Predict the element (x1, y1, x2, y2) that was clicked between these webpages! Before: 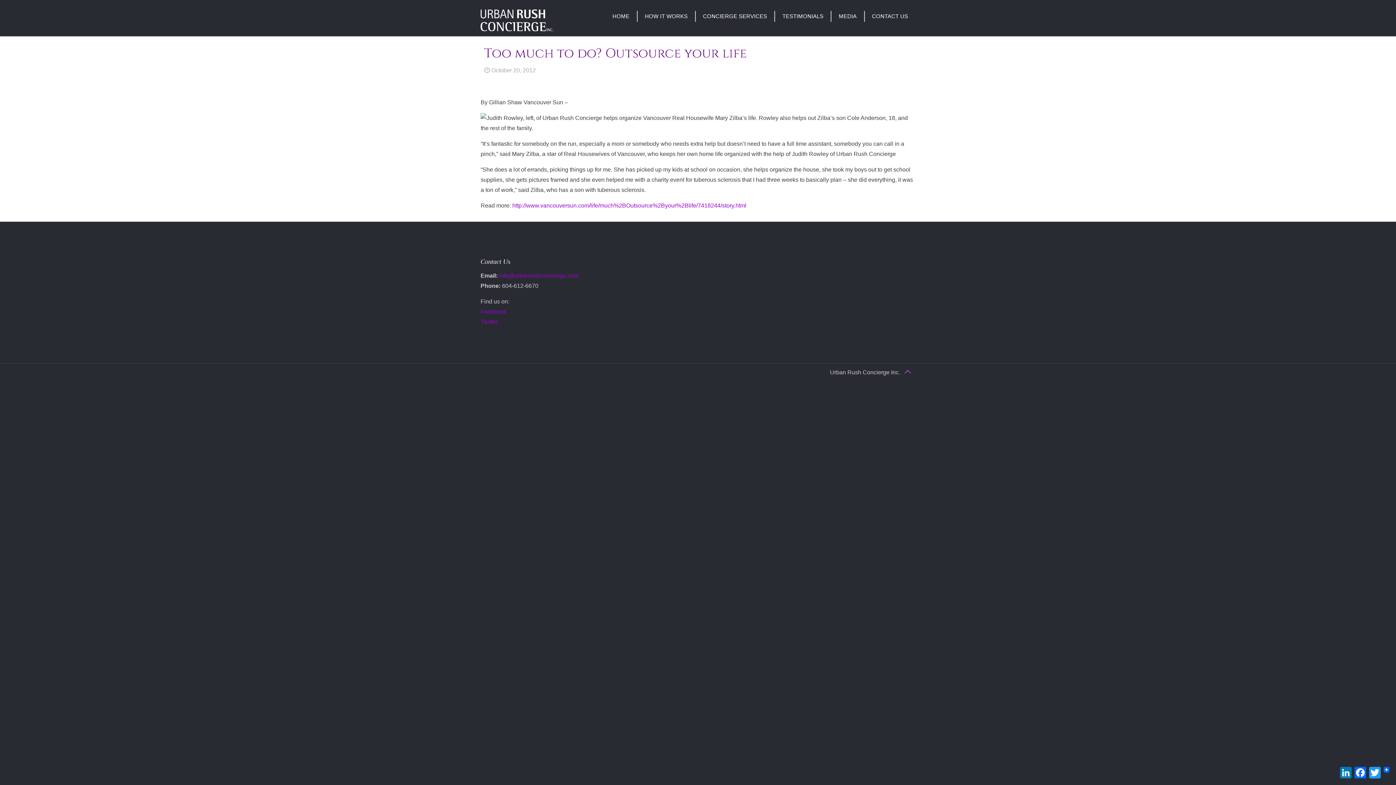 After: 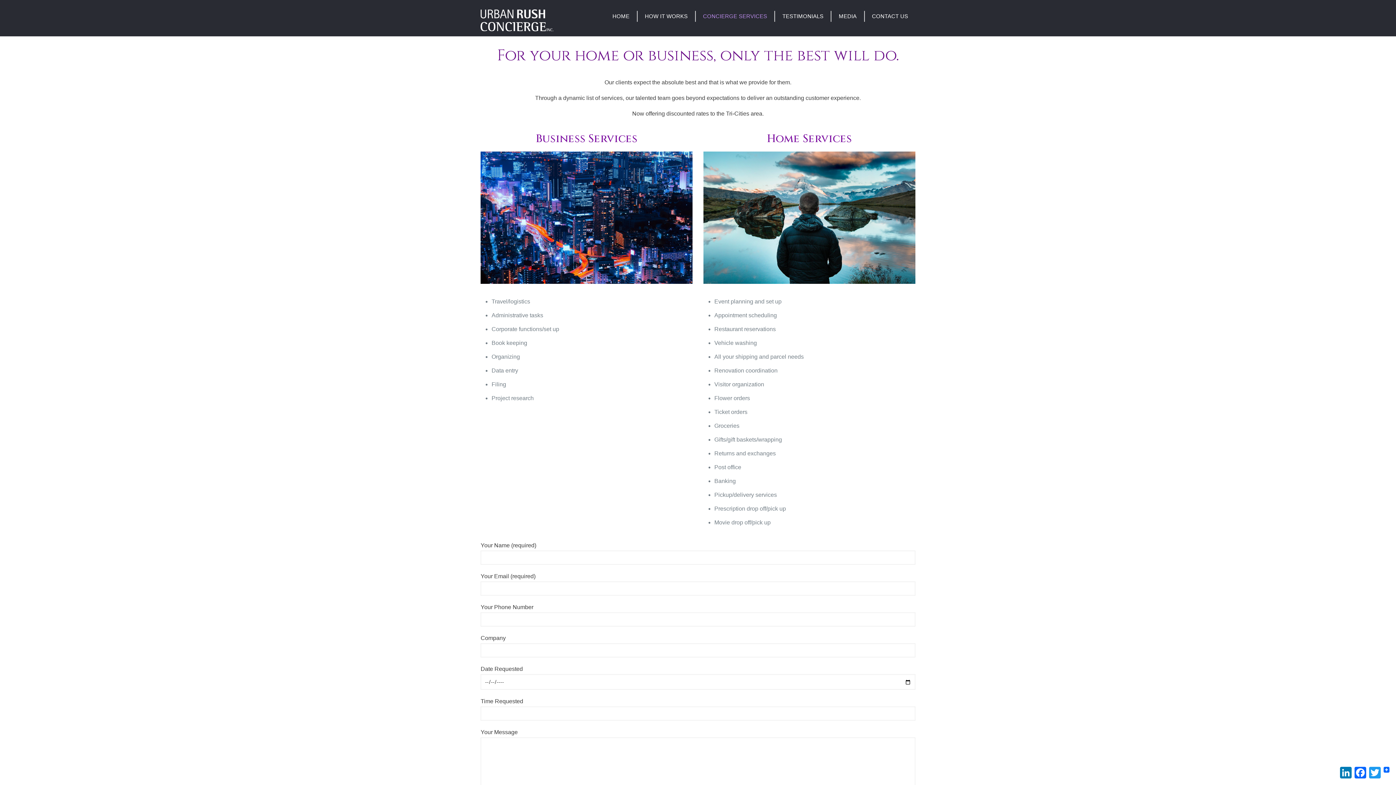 Action: bbox: (695, 0, 775, 27) label: CONCIERGE SERVICES